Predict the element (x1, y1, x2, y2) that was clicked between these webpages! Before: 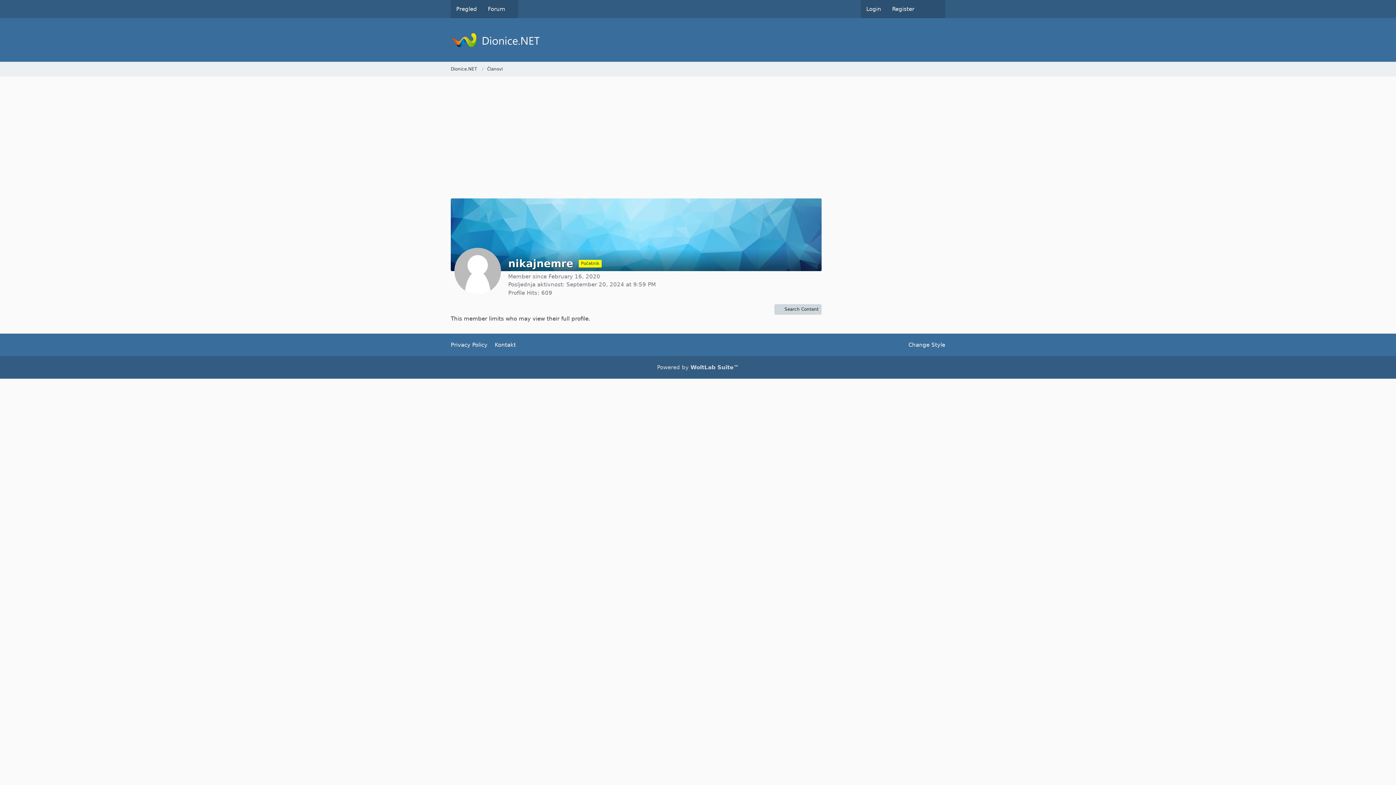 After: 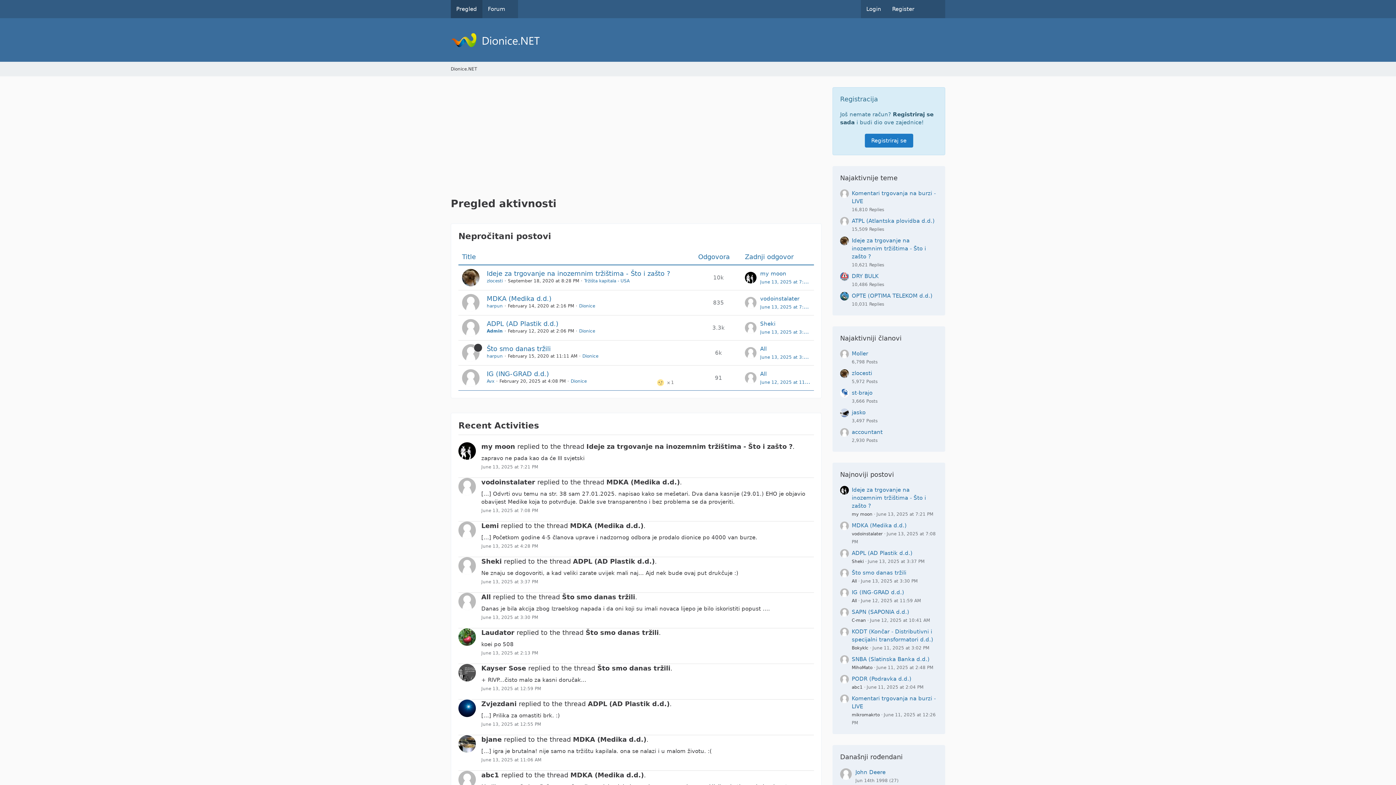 Action: bbox: (450, 0, 482, 18) label: Pregled